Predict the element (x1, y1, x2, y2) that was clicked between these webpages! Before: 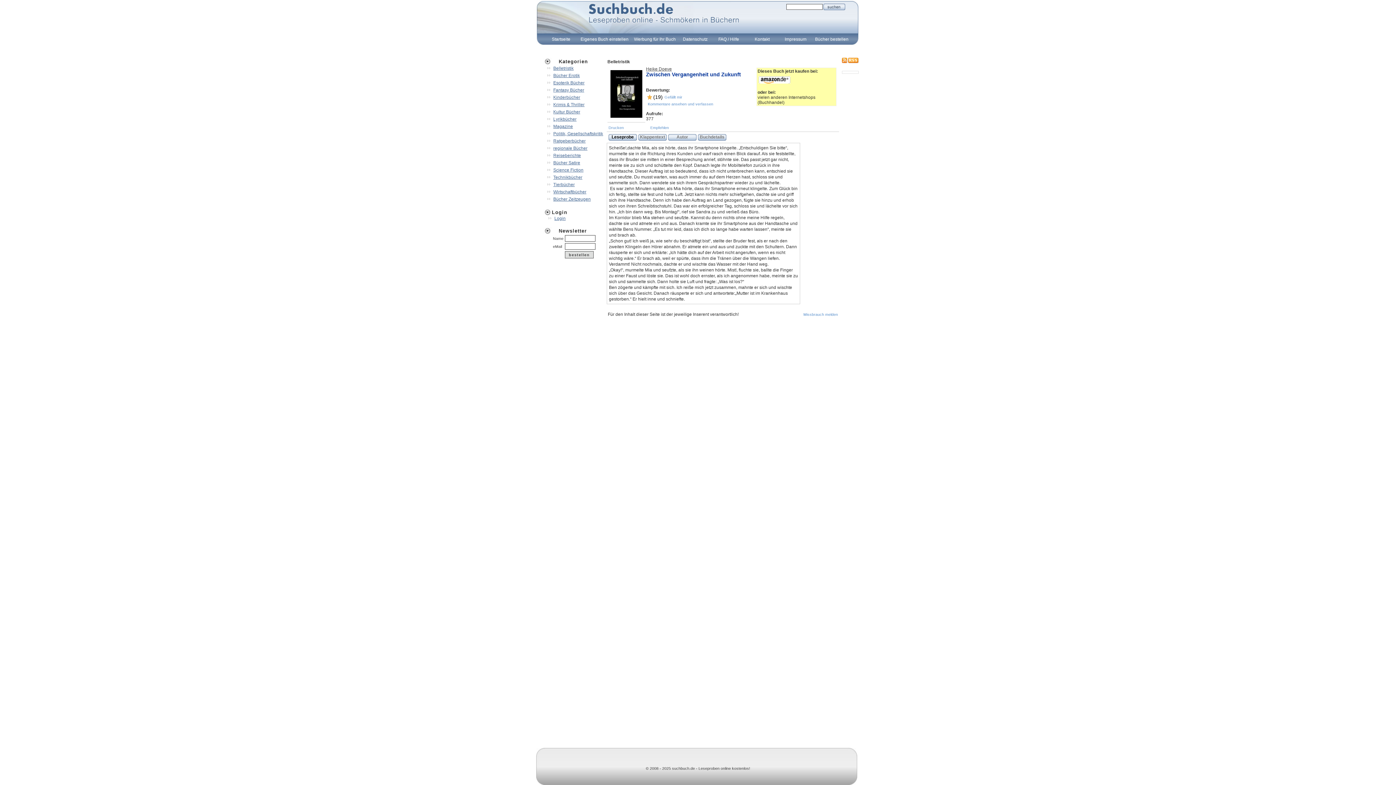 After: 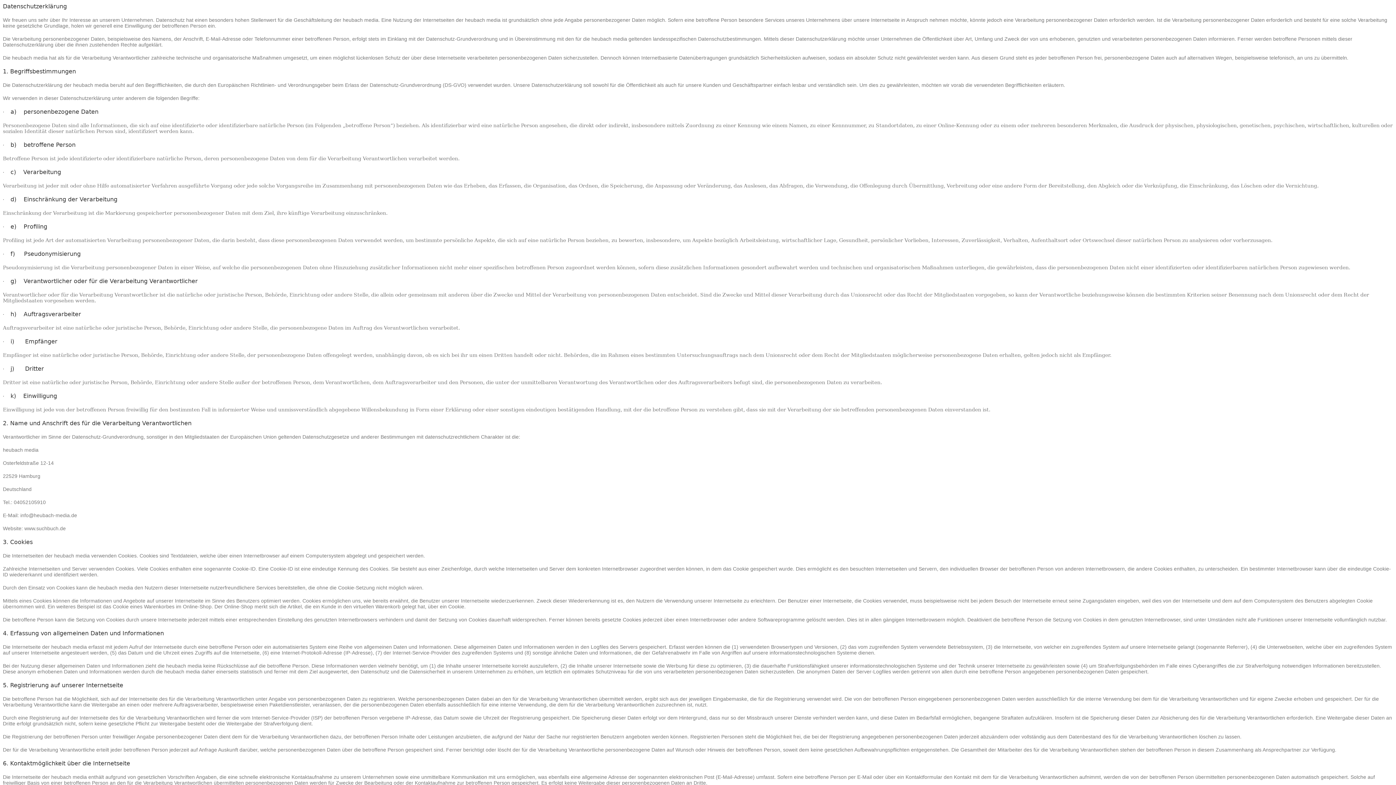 Action: bbox: (683, 36, 707, 41) label: Datenschutz